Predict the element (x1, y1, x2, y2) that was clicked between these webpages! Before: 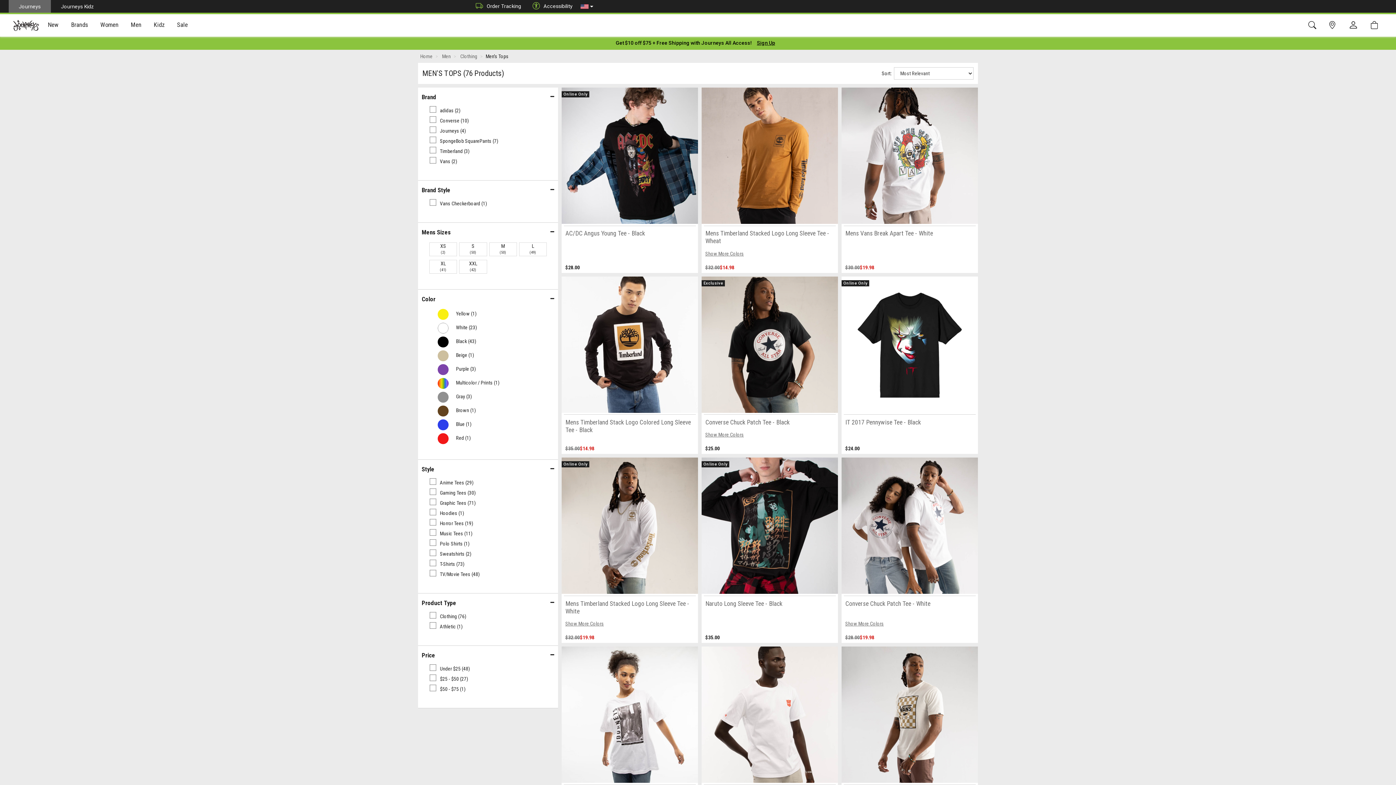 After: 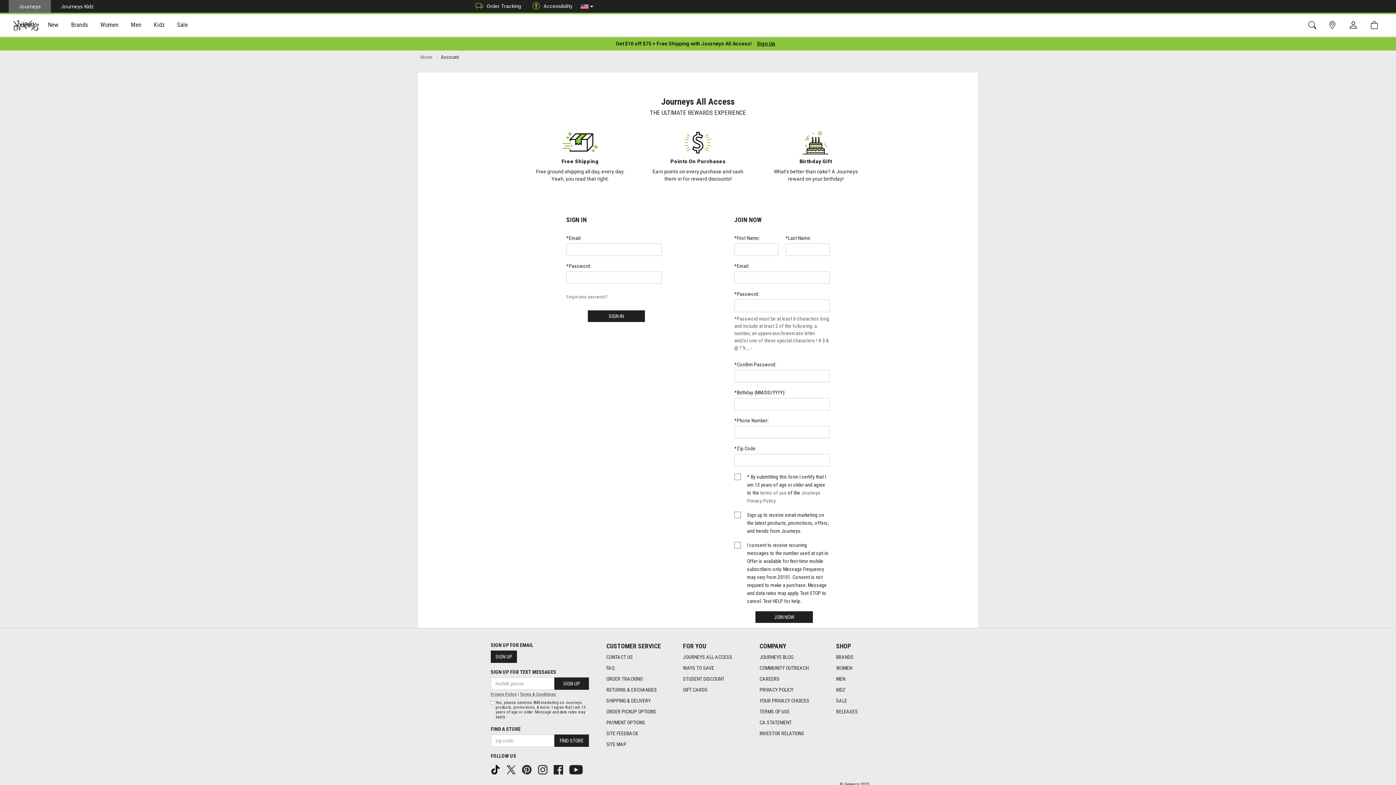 Action: bbox: (616, 39, 752, 46) label: Login to join All Access